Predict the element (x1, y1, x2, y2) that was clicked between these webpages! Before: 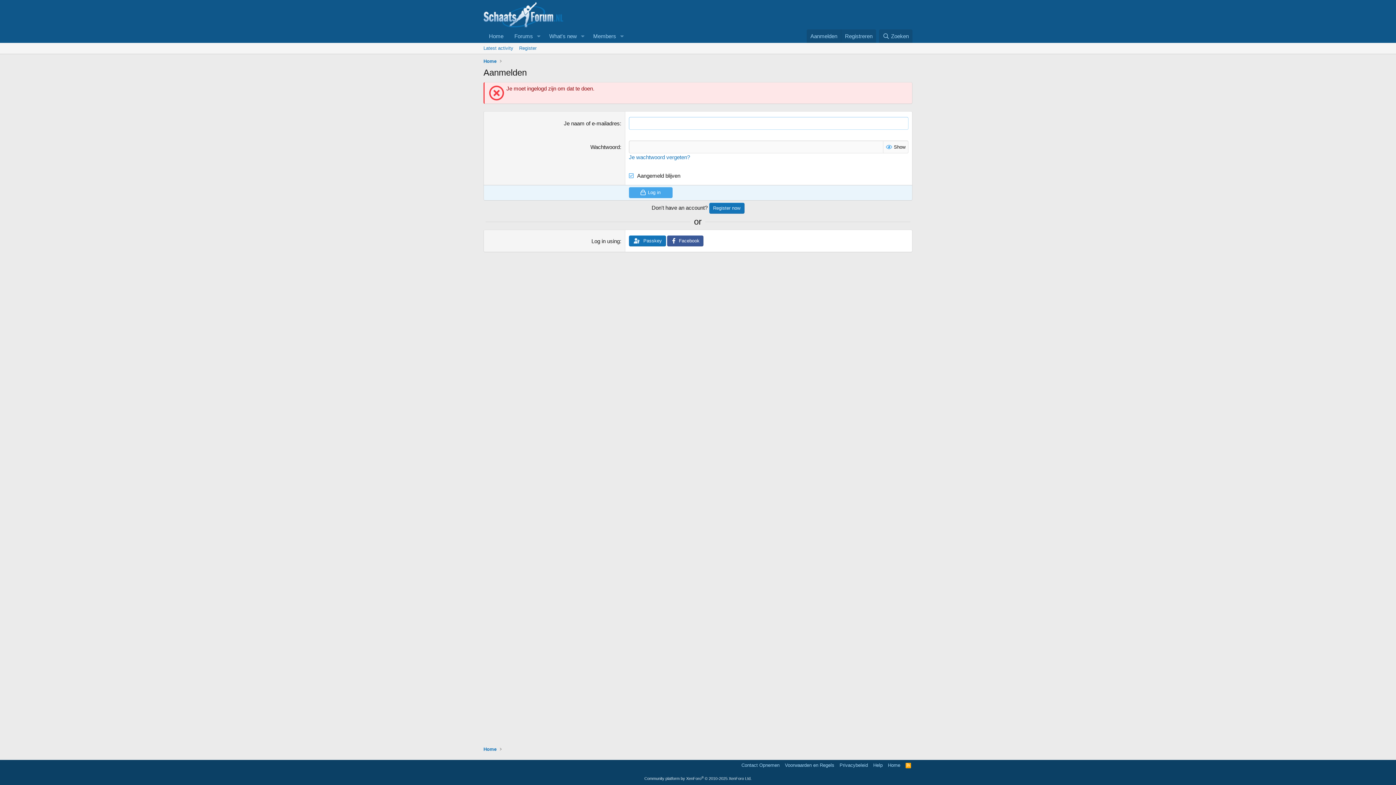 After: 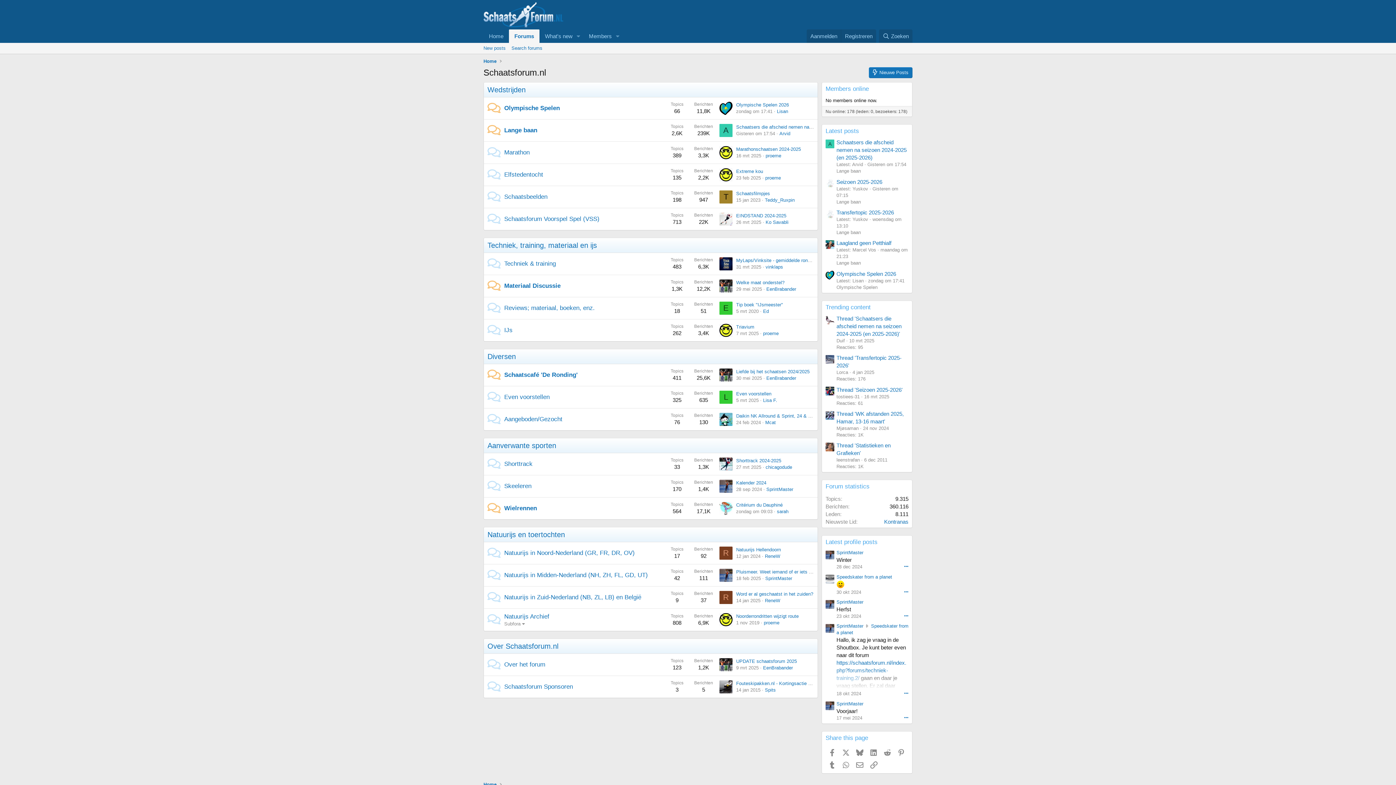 Action: label: Home bbox: (481, 745, 498, 754)